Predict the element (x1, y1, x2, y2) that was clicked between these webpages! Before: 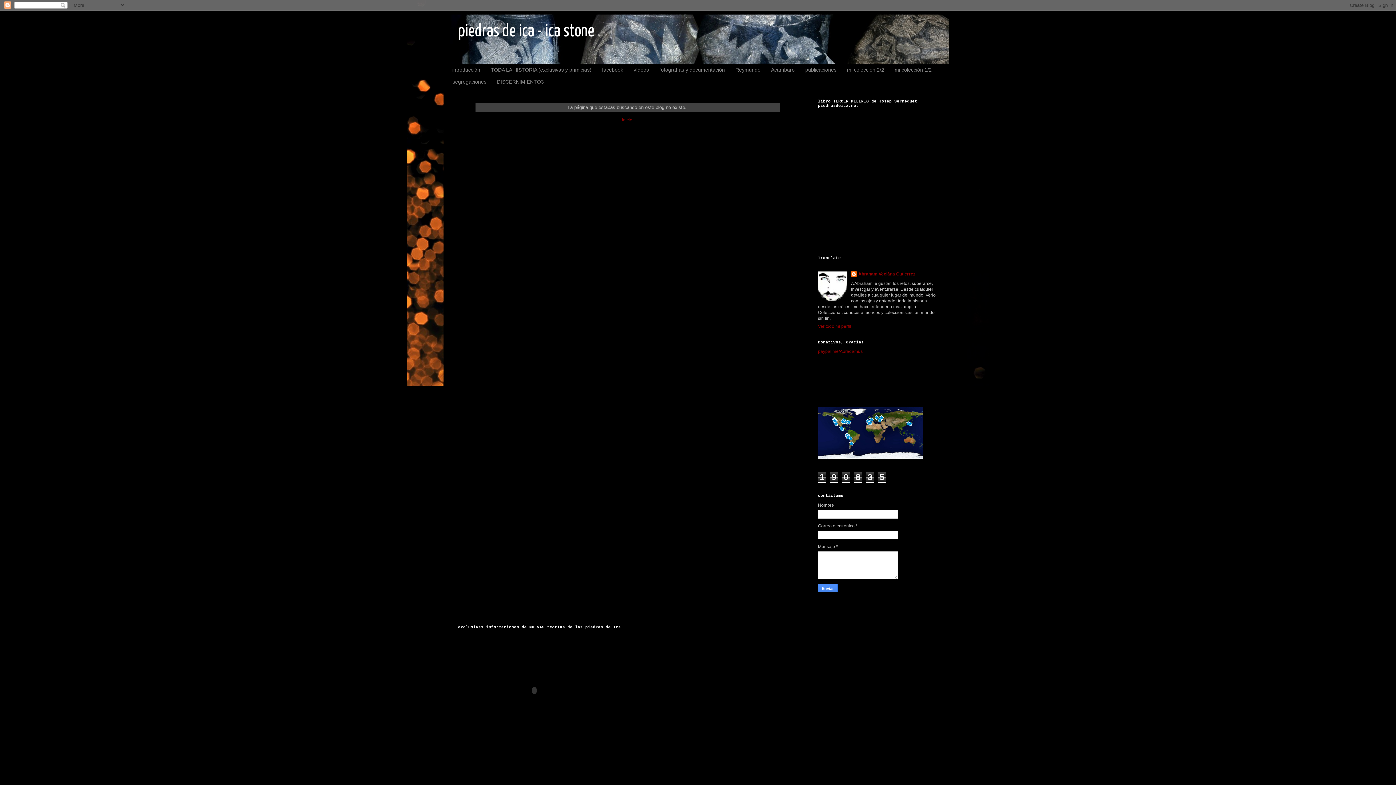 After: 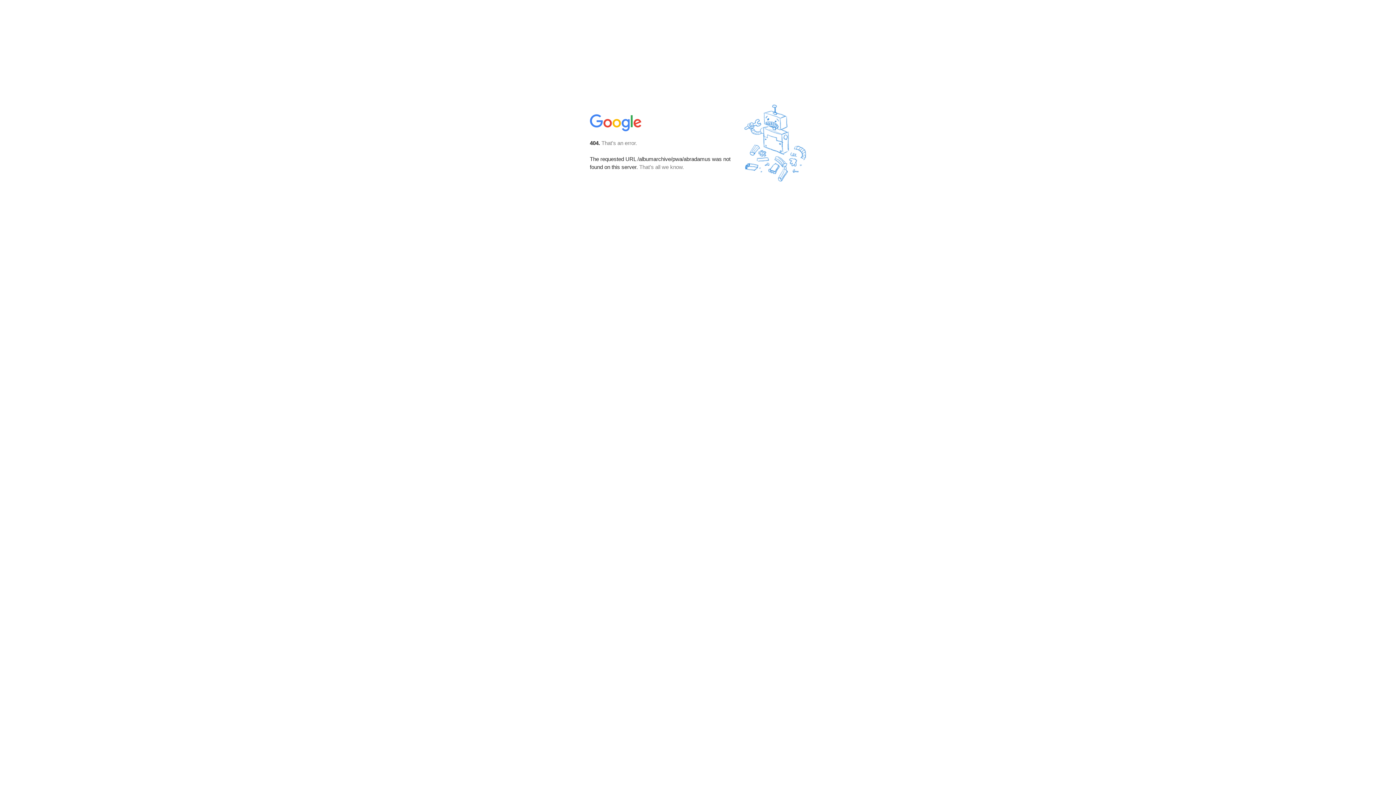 Action: label: fotografías y documentación bbox: (654, 64, 730, 75)